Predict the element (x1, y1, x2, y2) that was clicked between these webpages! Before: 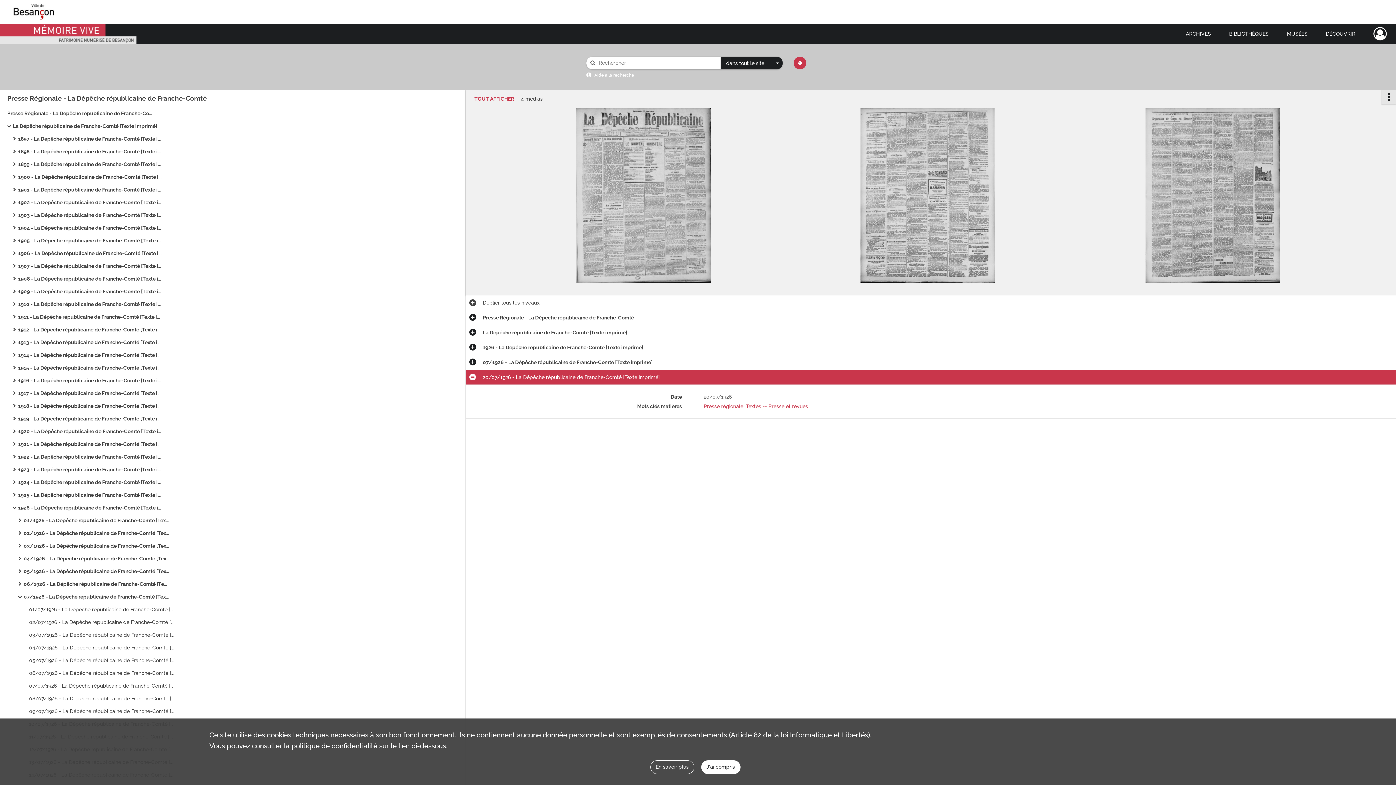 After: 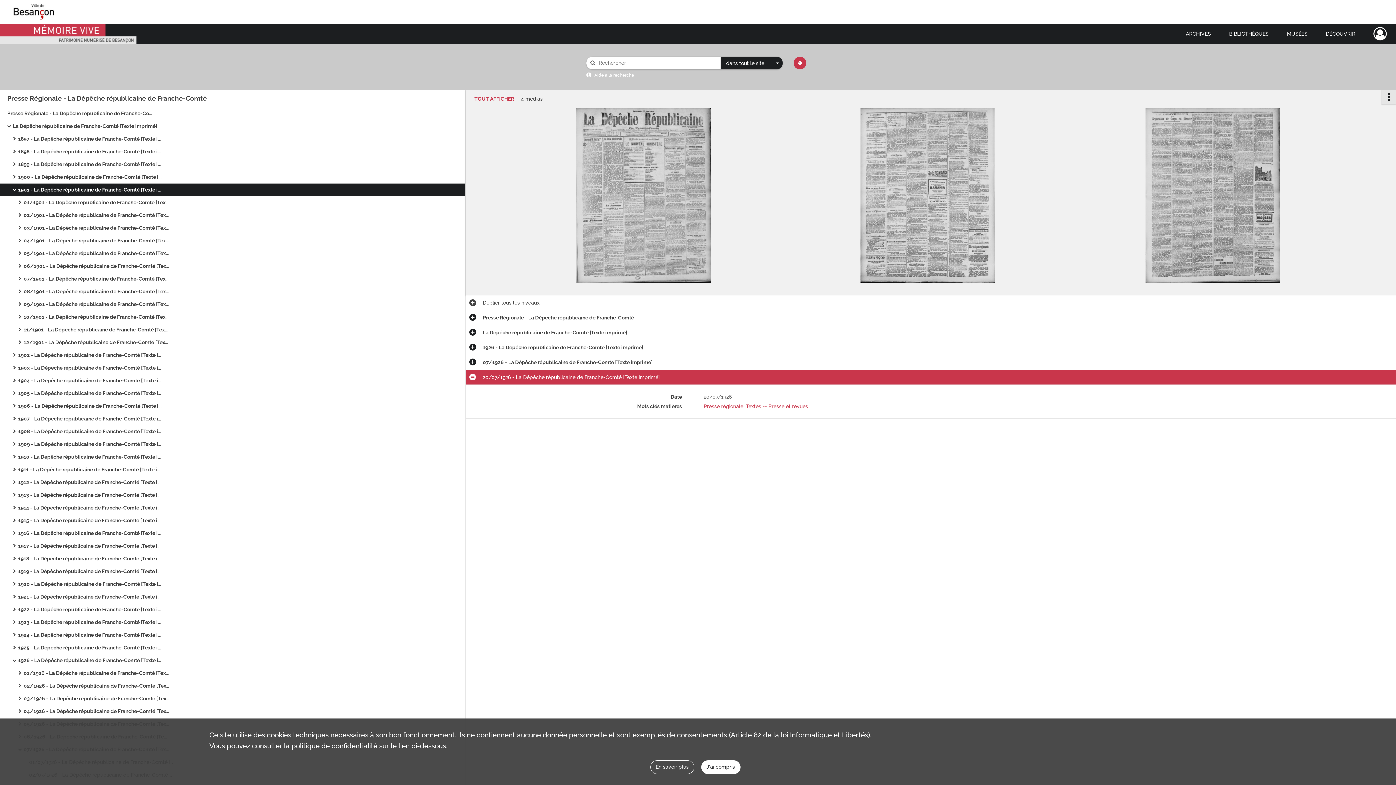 Action: bbox: (18, 183, 163, 196) label: 1901 - La Dépêche républicaine de Franche-Comté [Texte imprimé]